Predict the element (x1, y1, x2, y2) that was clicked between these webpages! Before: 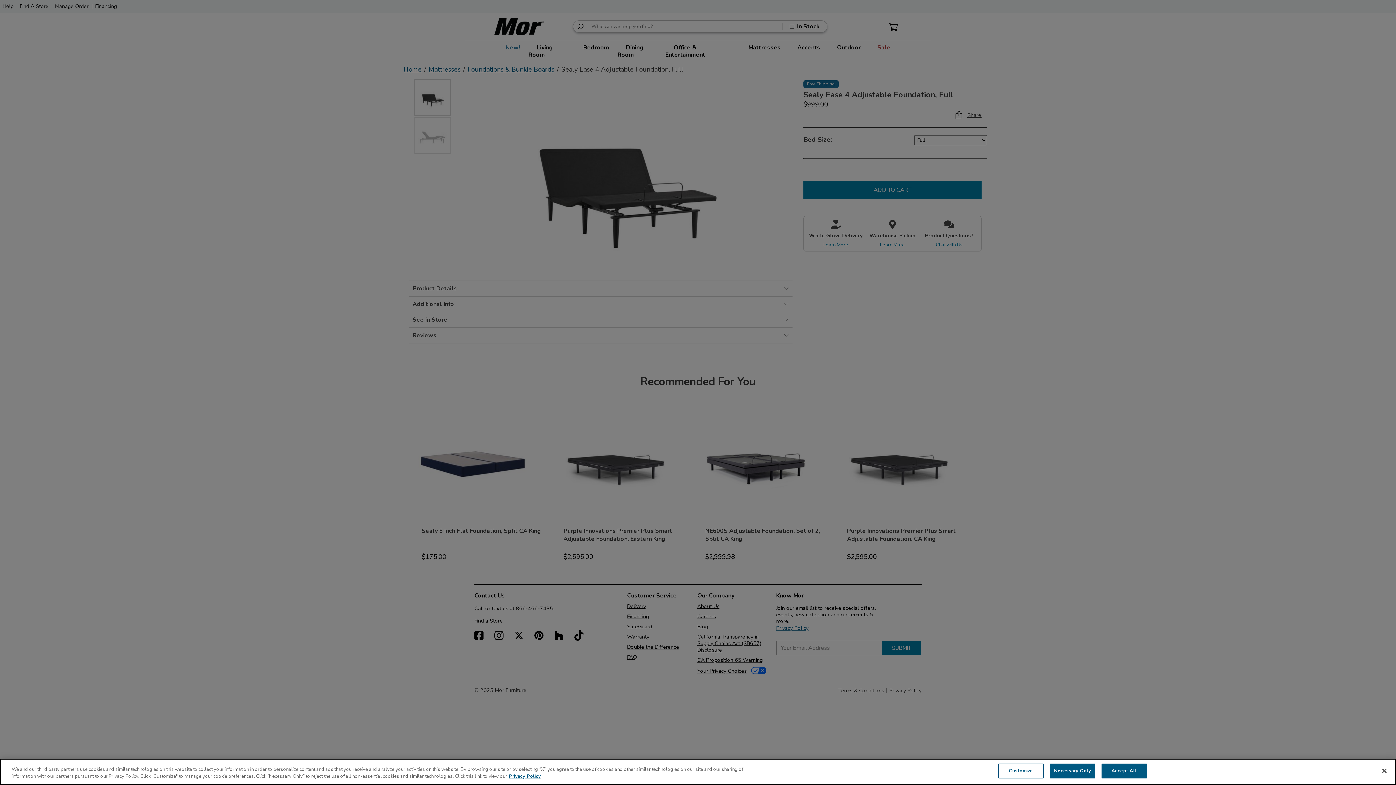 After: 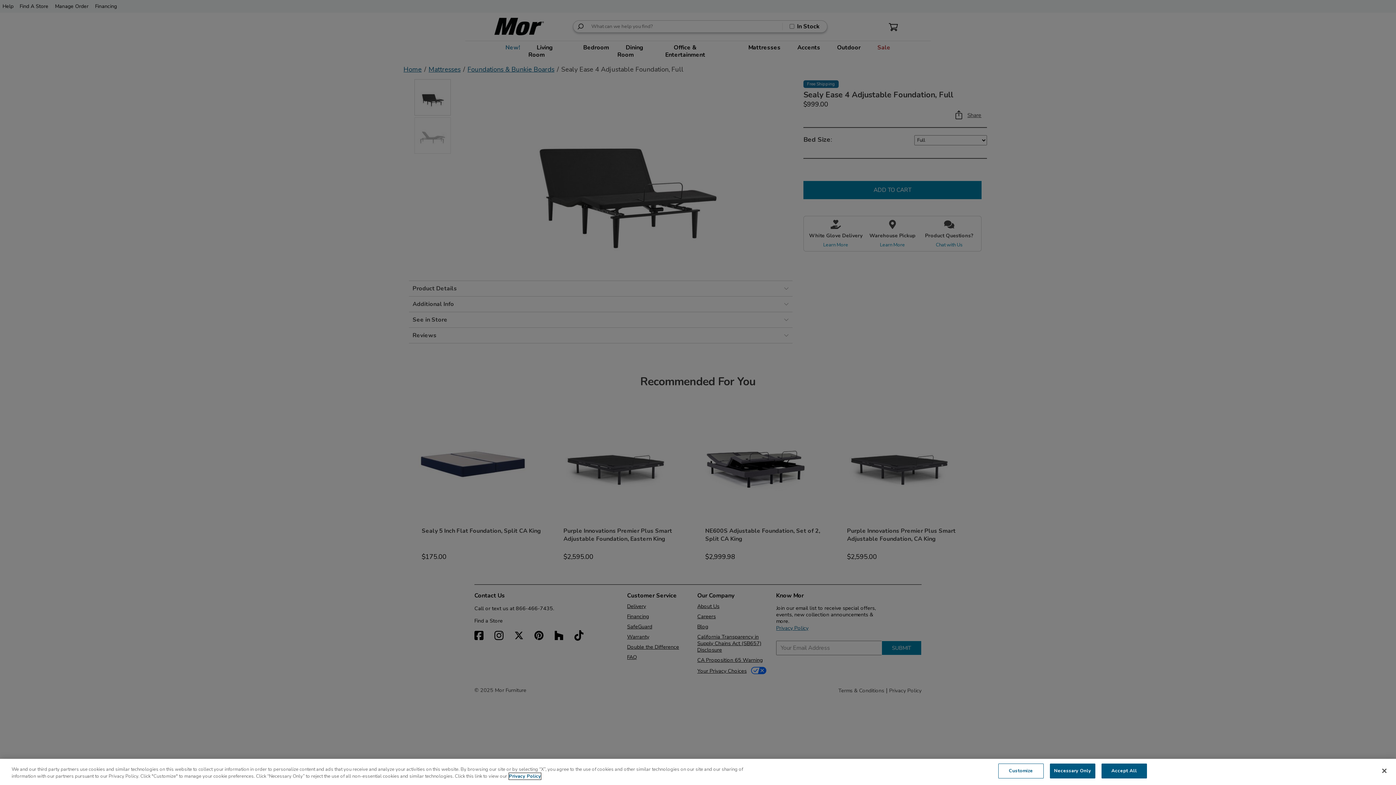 Action: bbox: (509, 773, 541, 780) label: More information about your privacy, opens in a new tab